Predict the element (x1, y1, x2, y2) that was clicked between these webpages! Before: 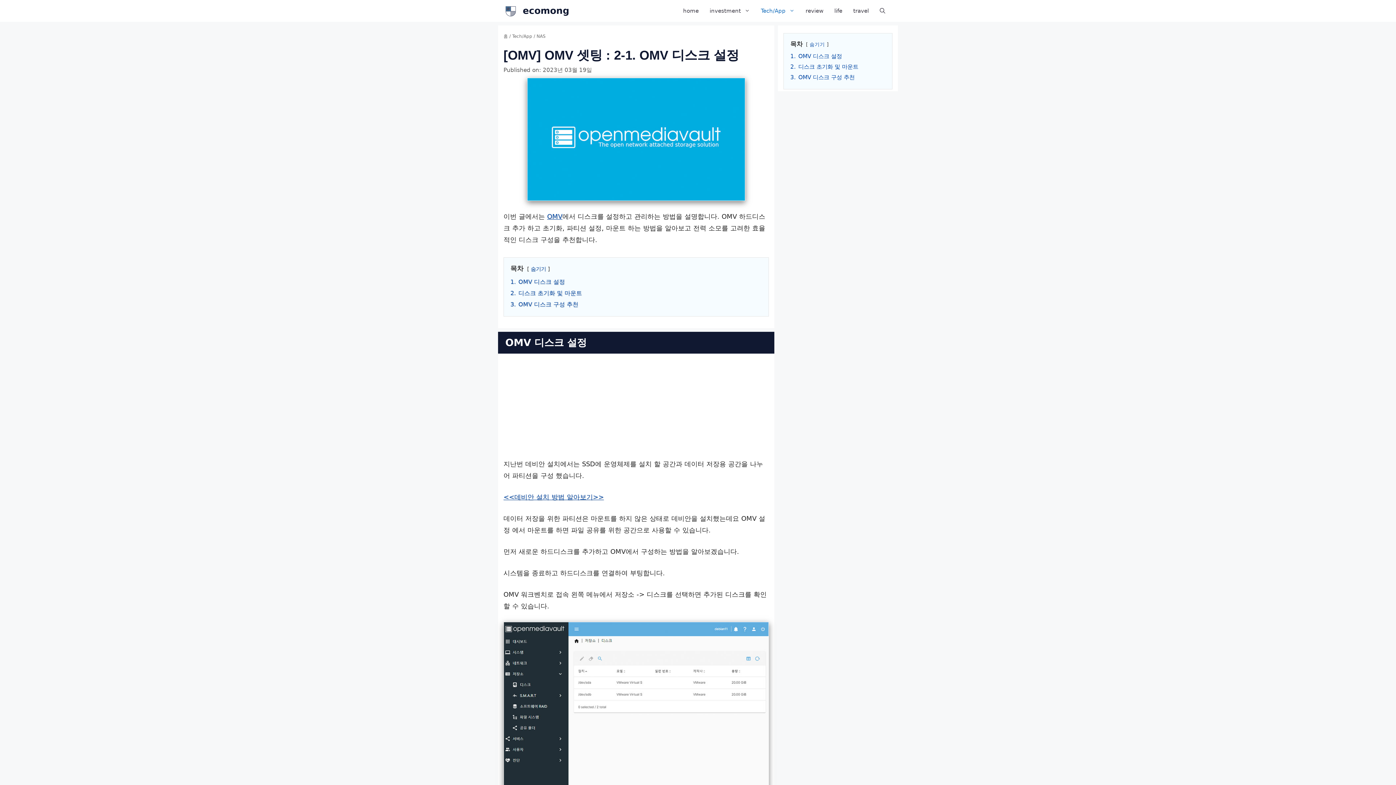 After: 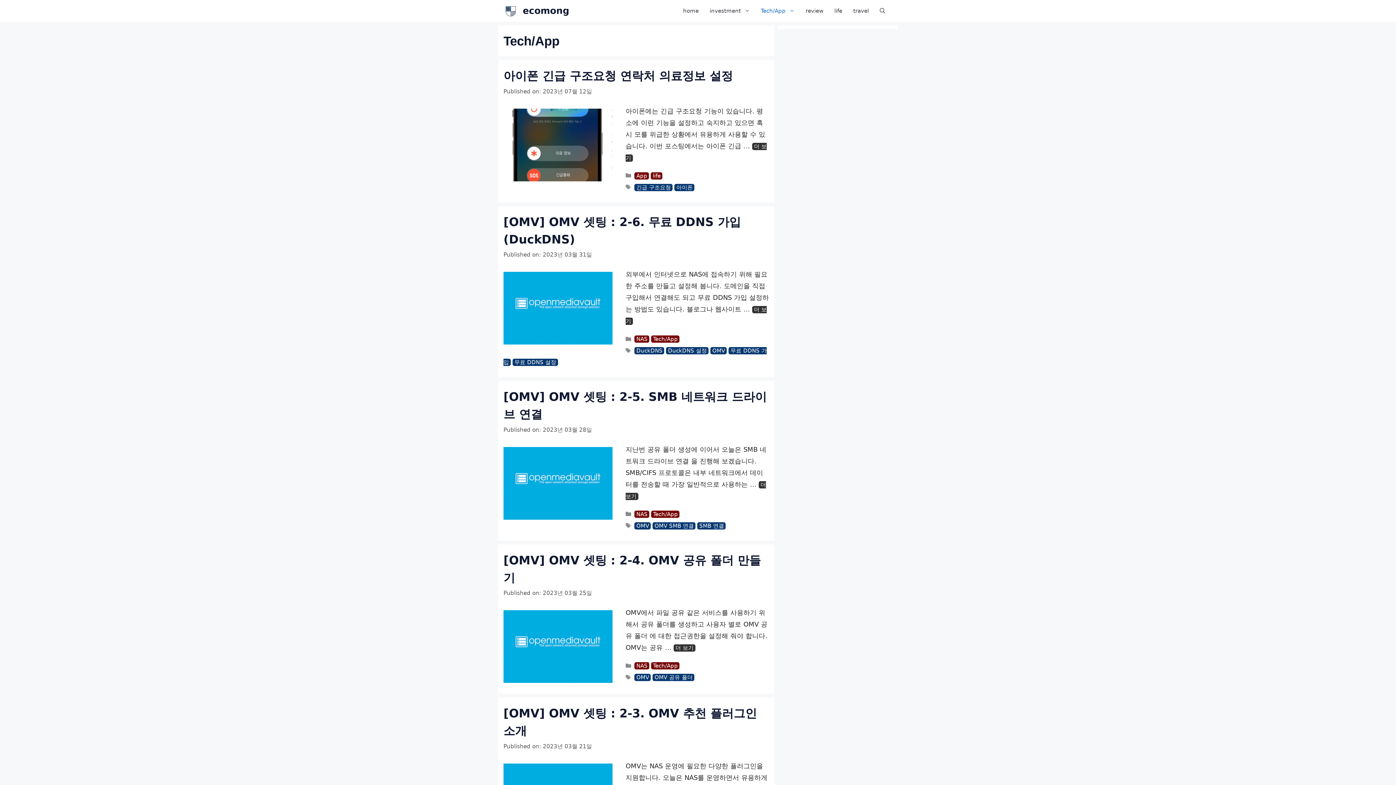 Action: label: Tech/App bbox: (755, 0, 800, 21)